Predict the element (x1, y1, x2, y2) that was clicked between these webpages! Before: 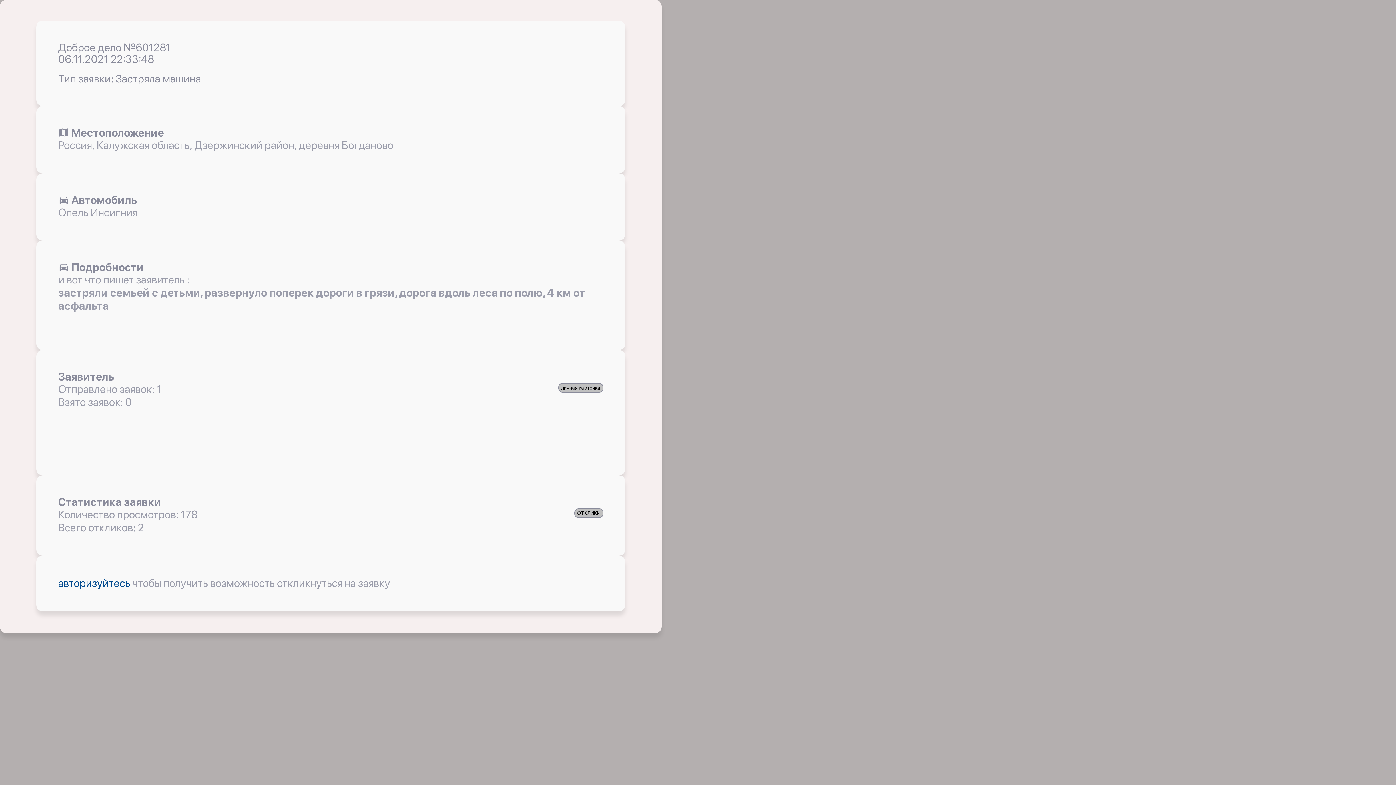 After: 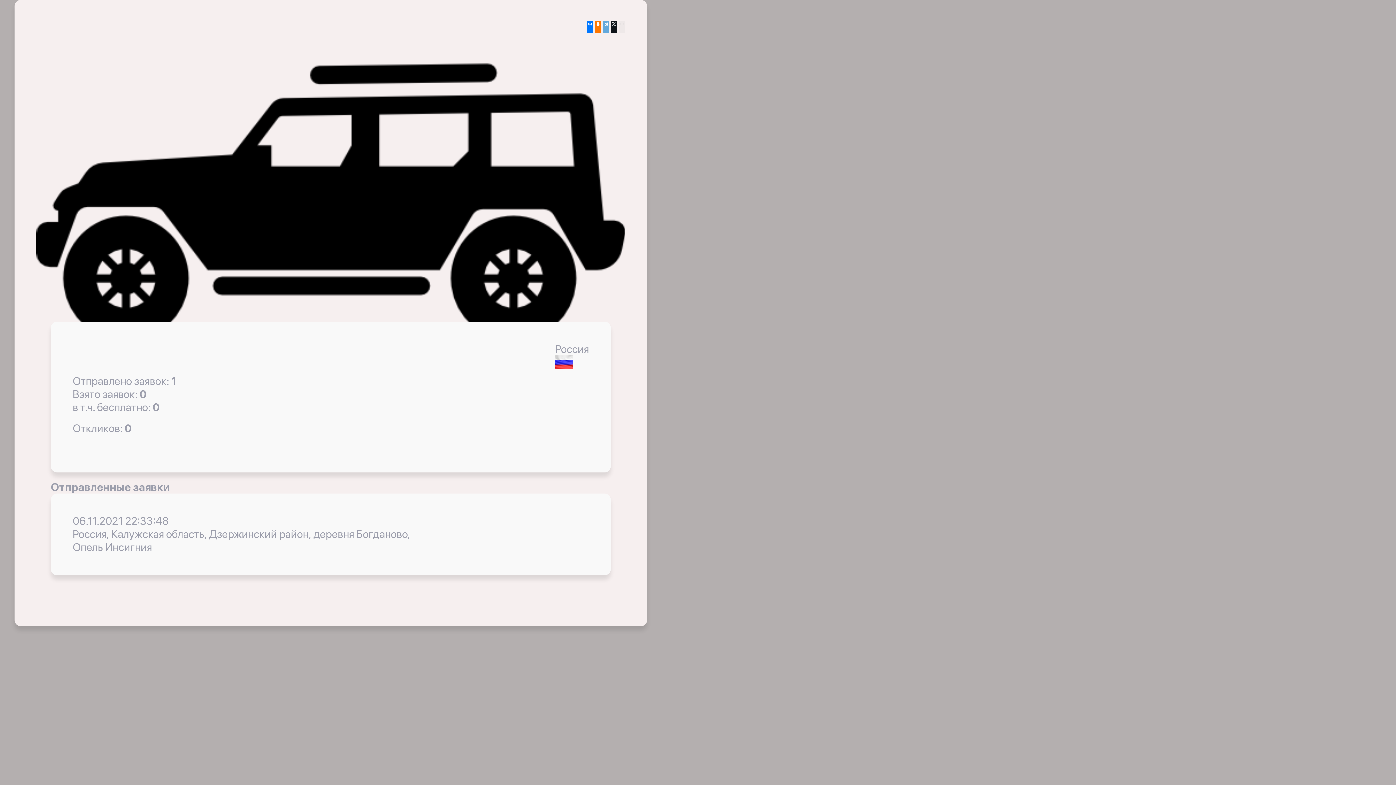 Action: label: личная карточка bbox: (558, 383, 603, 392)